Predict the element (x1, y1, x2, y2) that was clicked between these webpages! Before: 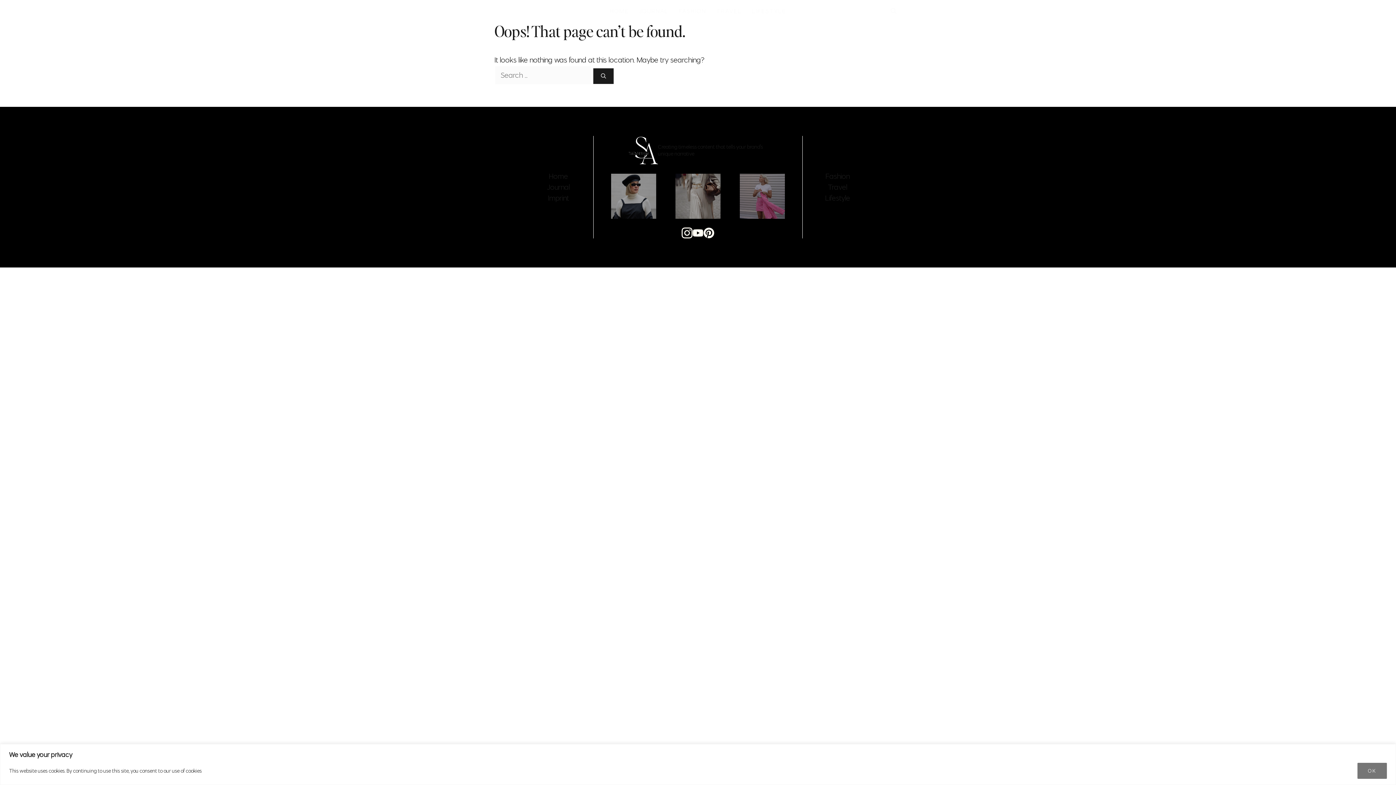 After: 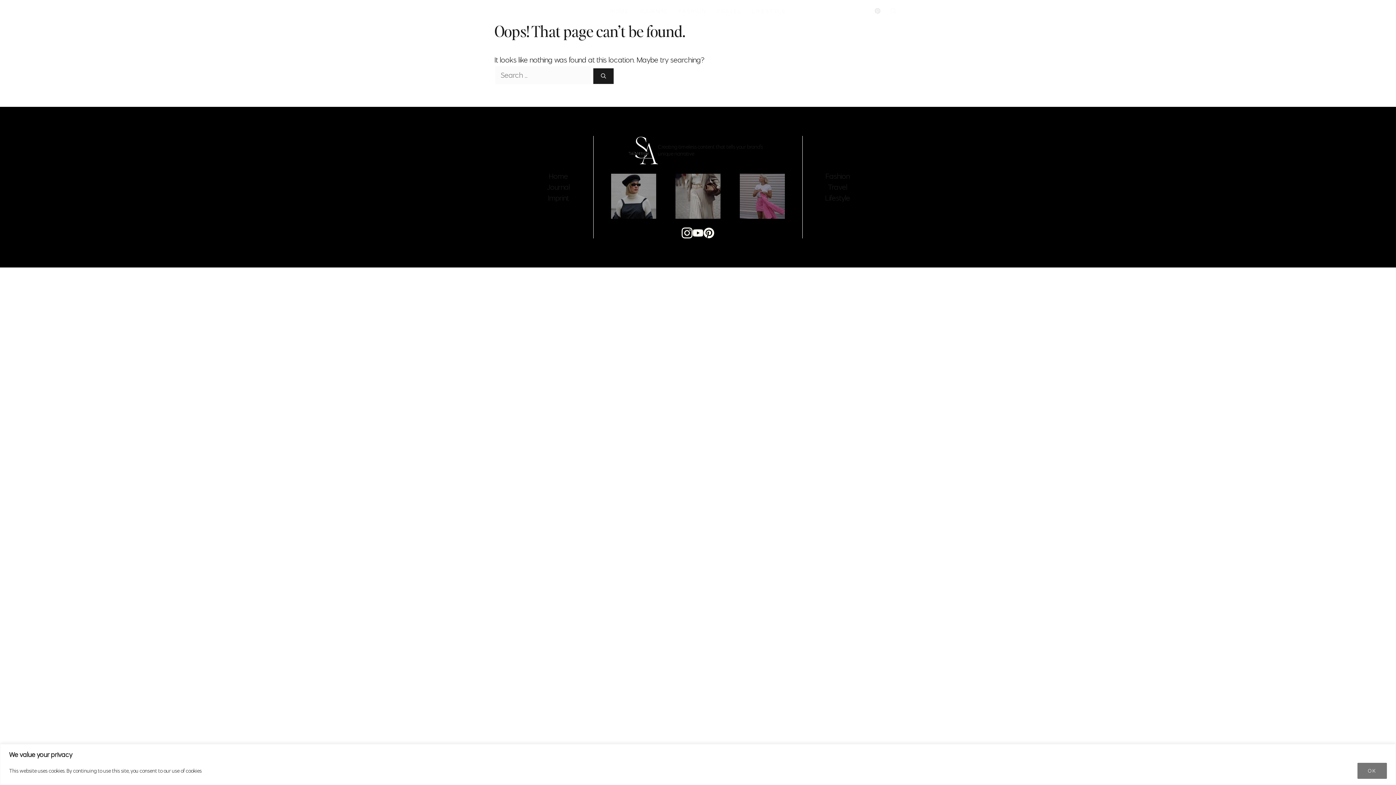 Action: bbox: (874, 8, 880, 13)